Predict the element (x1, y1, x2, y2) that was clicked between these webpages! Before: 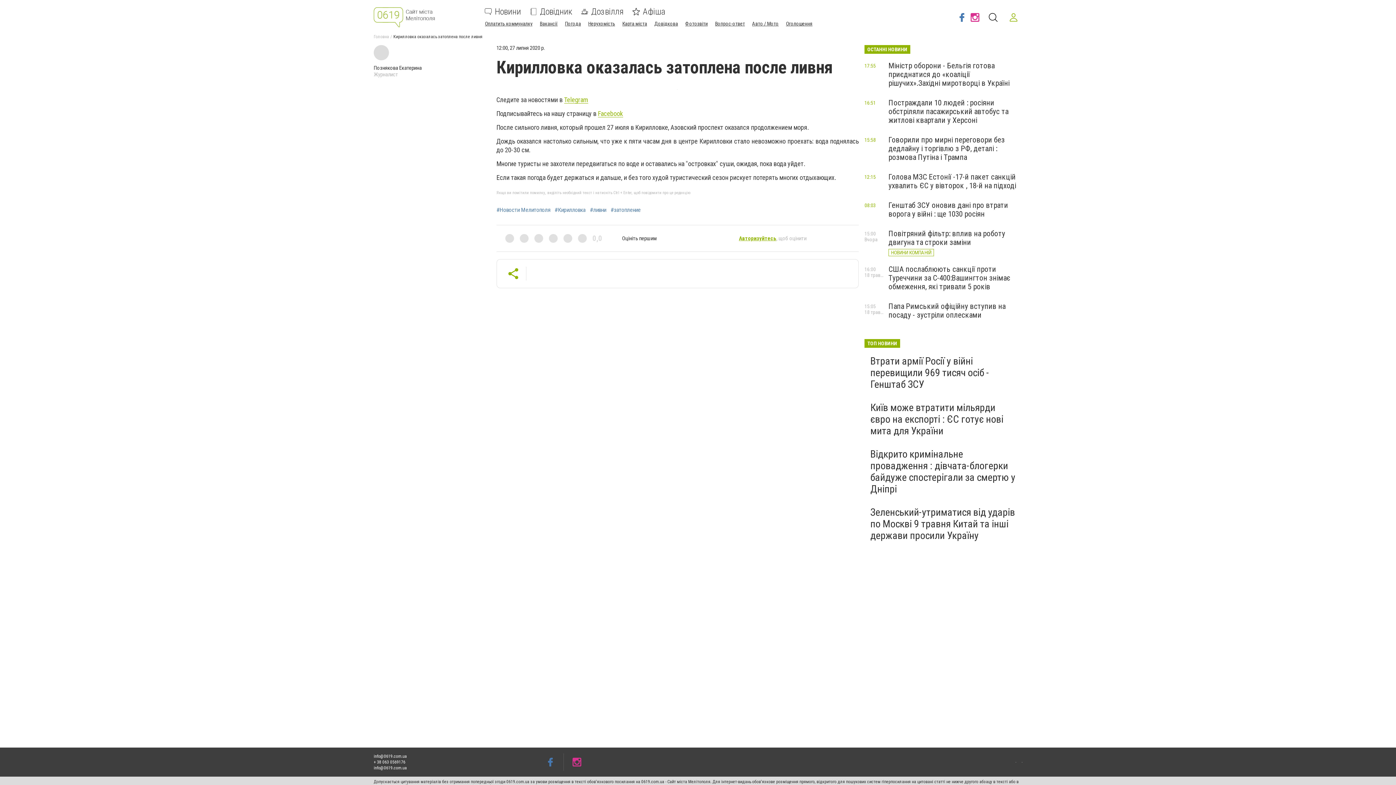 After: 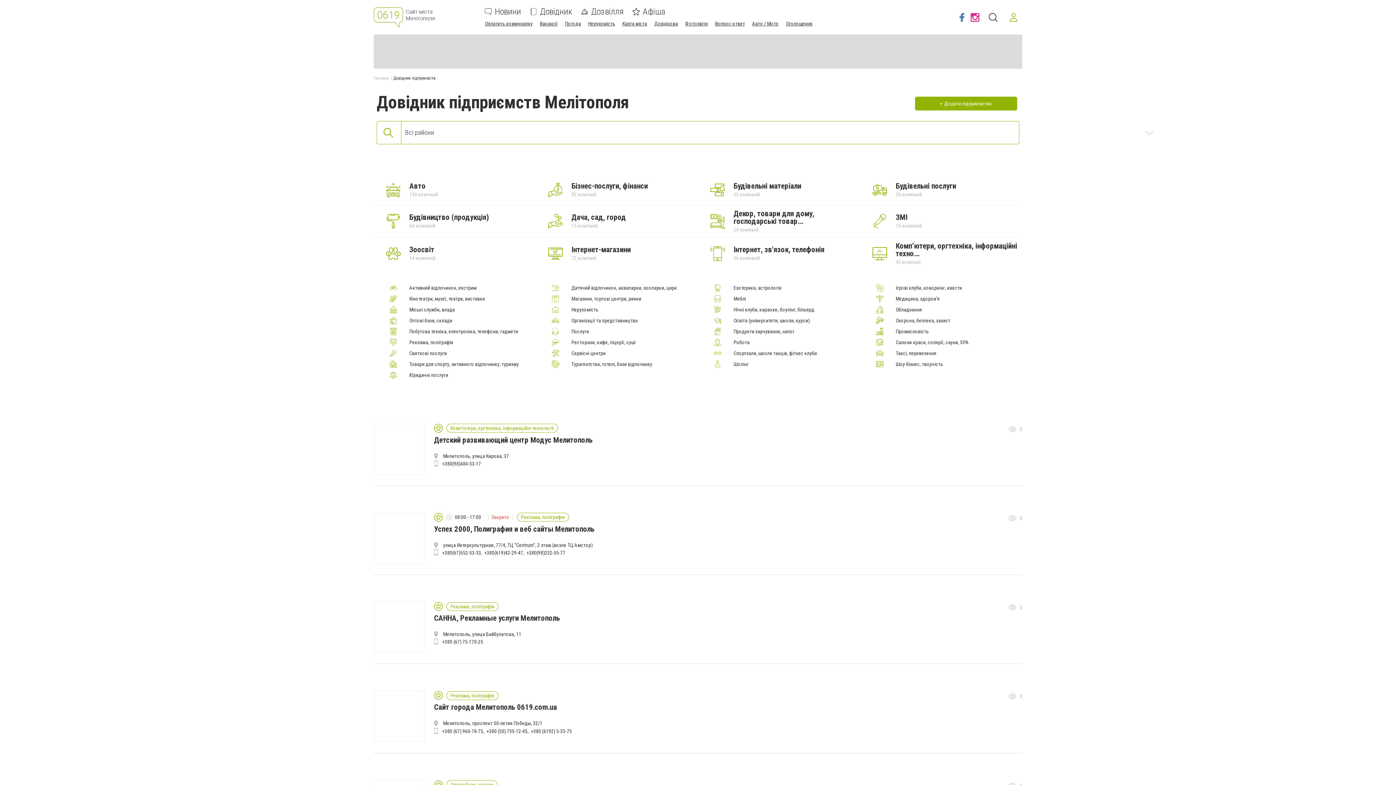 Action: label: Довідник bbox: (529, 8, 572, 15)